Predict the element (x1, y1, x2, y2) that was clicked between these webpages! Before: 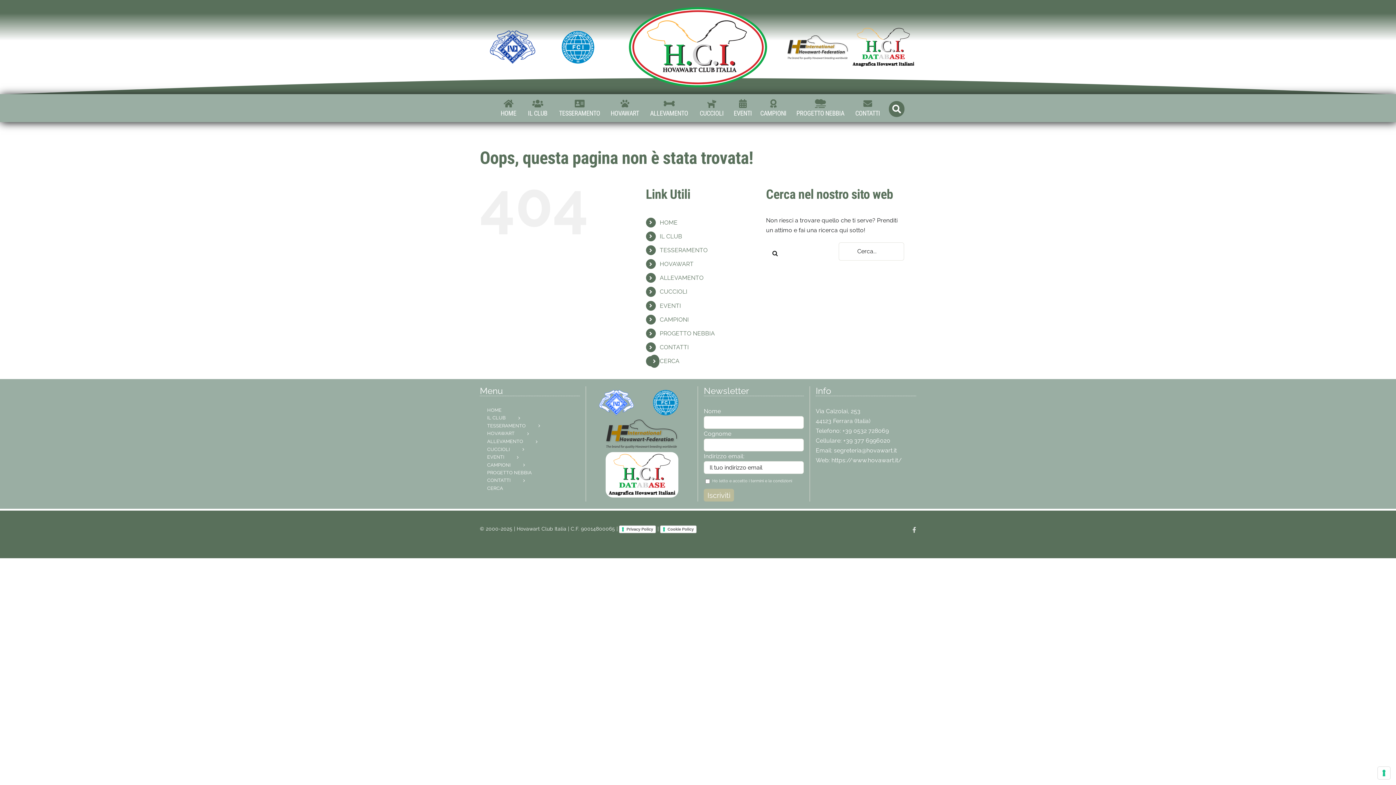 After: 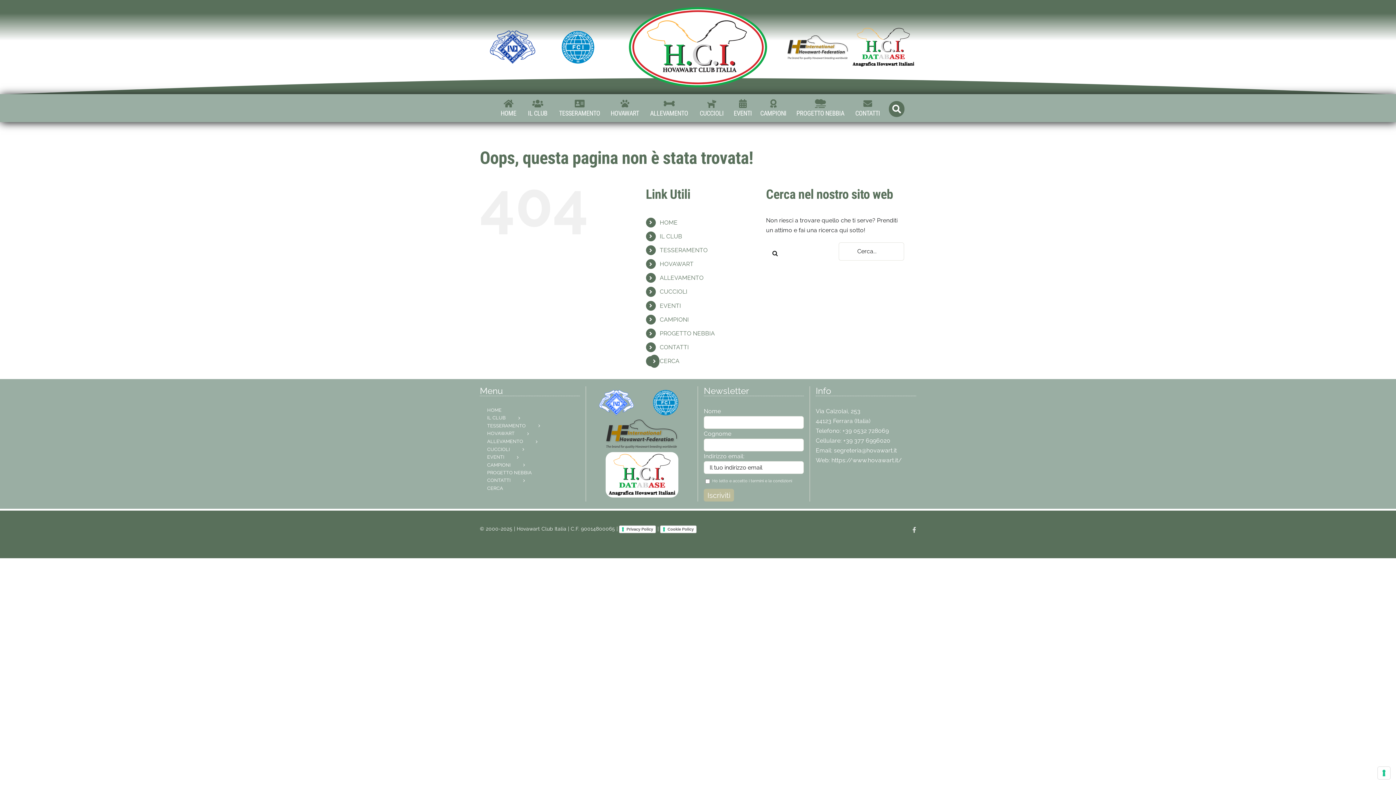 Action: bbox: (834, 447, 897, 454) label: segreteria@hovawart.it